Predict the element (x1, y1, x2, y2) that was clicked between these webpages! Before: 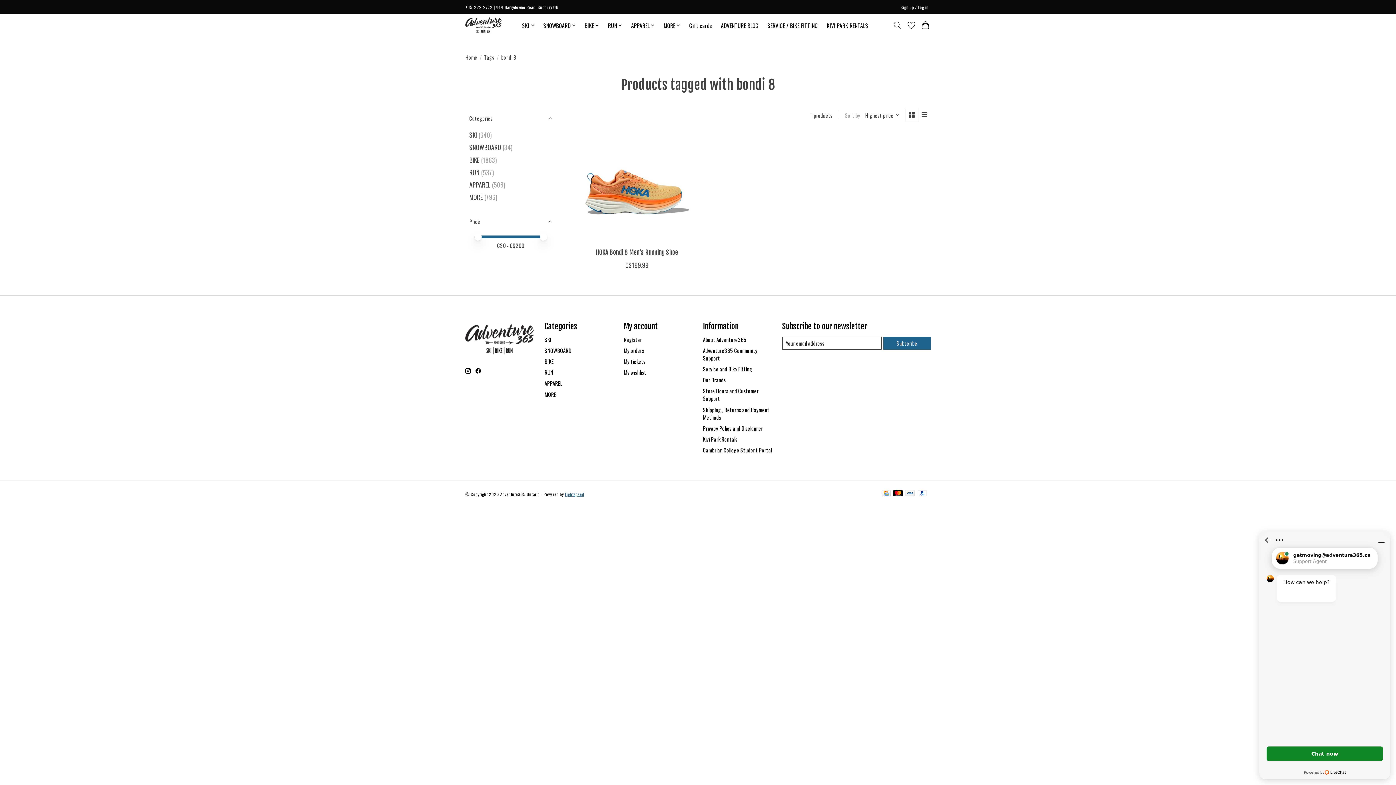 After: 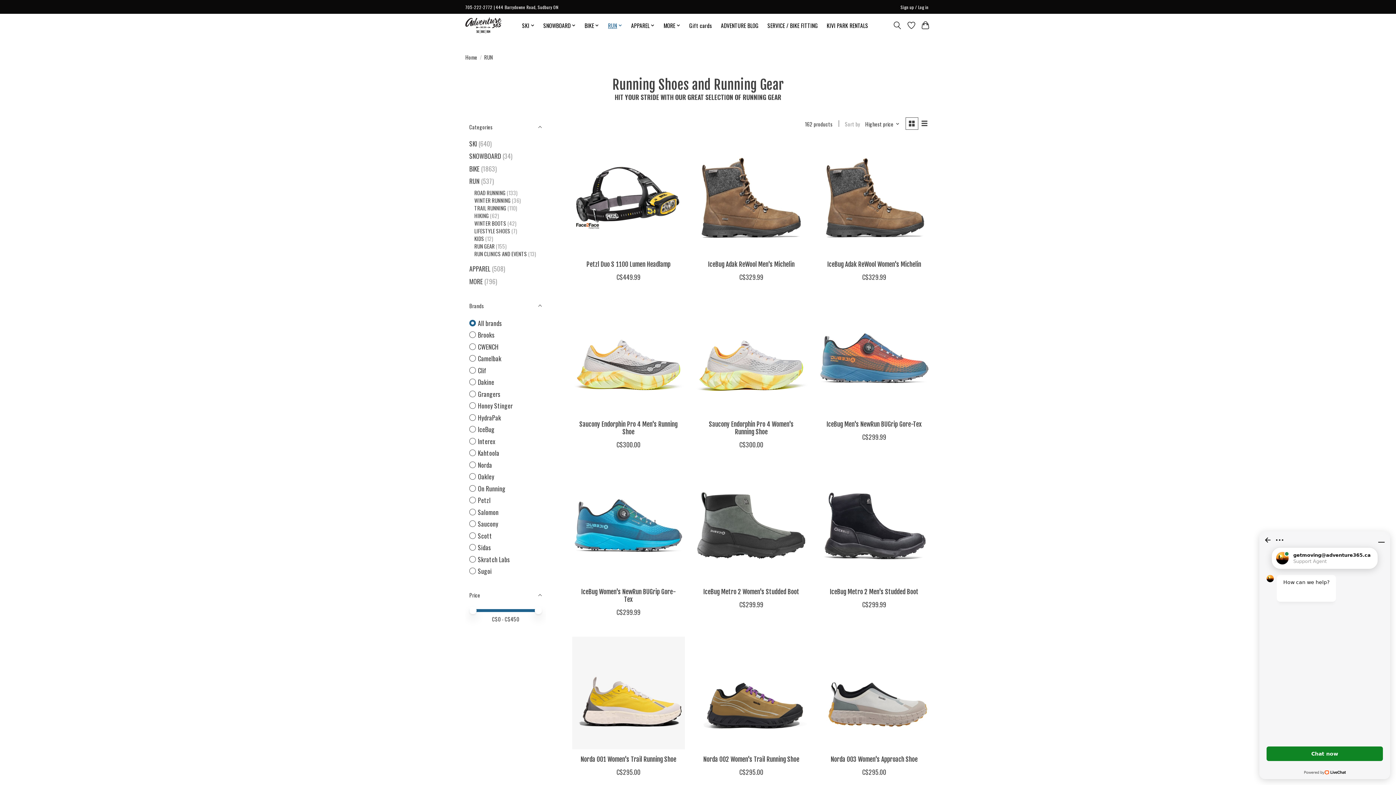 Action: bbox: (544, 368, 553, 376) label: RUN